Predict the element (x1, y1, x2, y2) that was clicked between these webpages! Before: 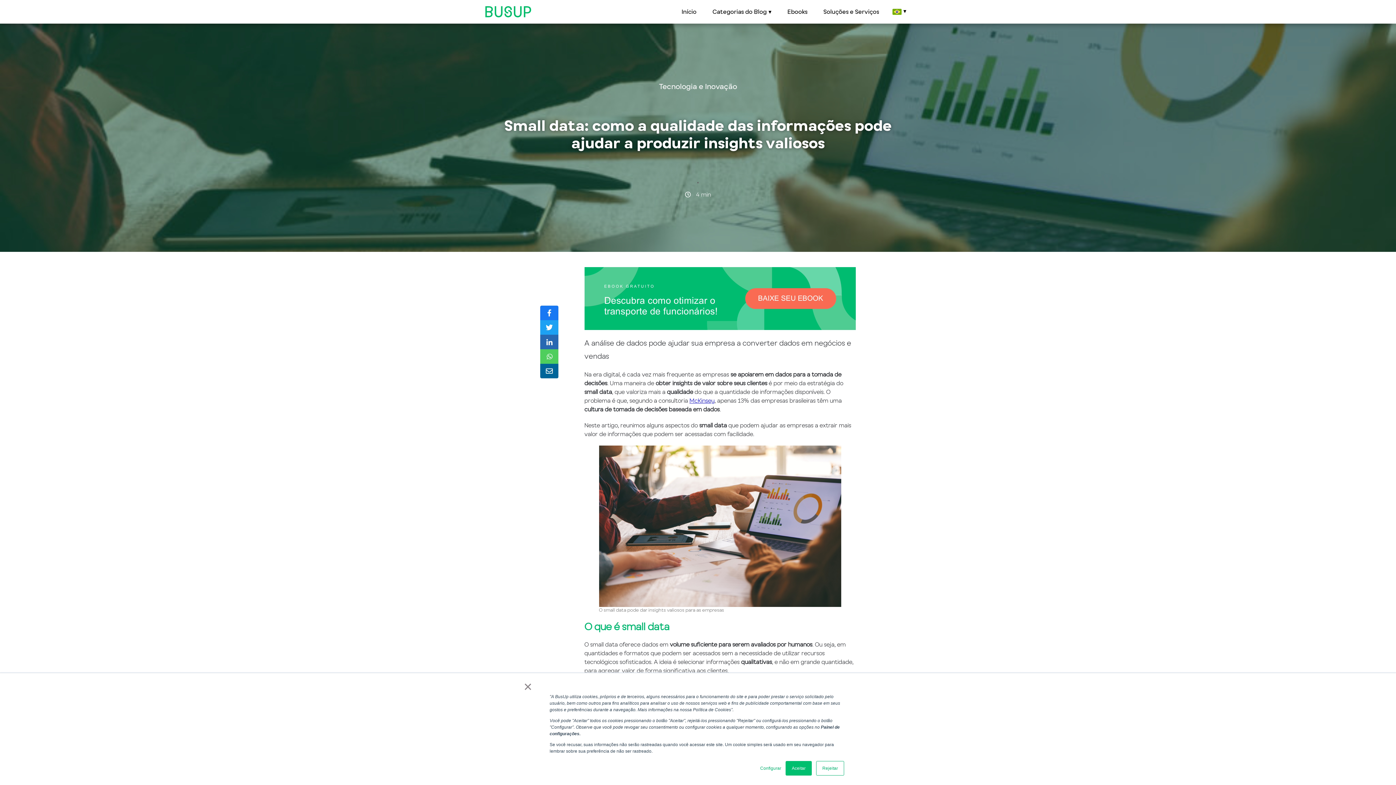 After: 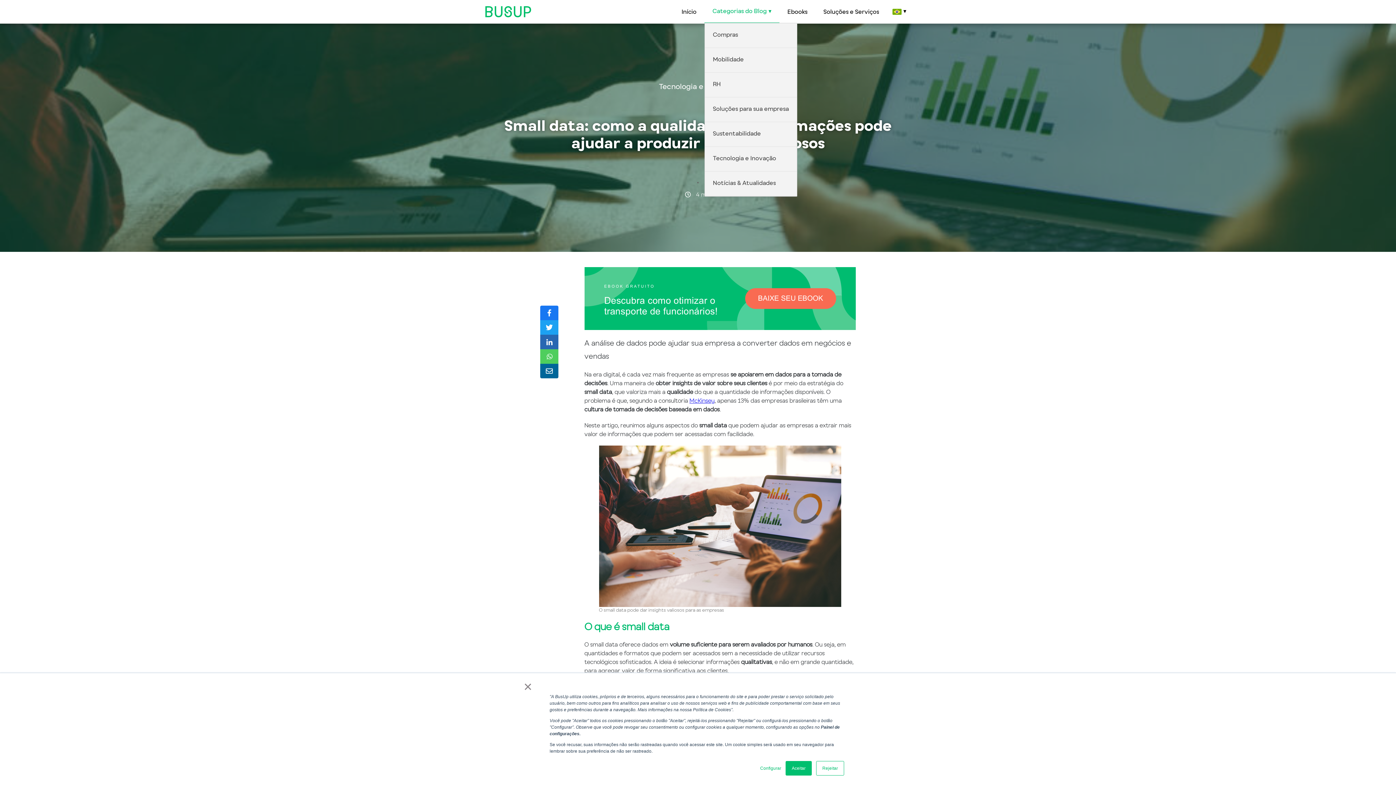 Action: label: Categorias do Blog bbox: (704, 0, 779, 23)